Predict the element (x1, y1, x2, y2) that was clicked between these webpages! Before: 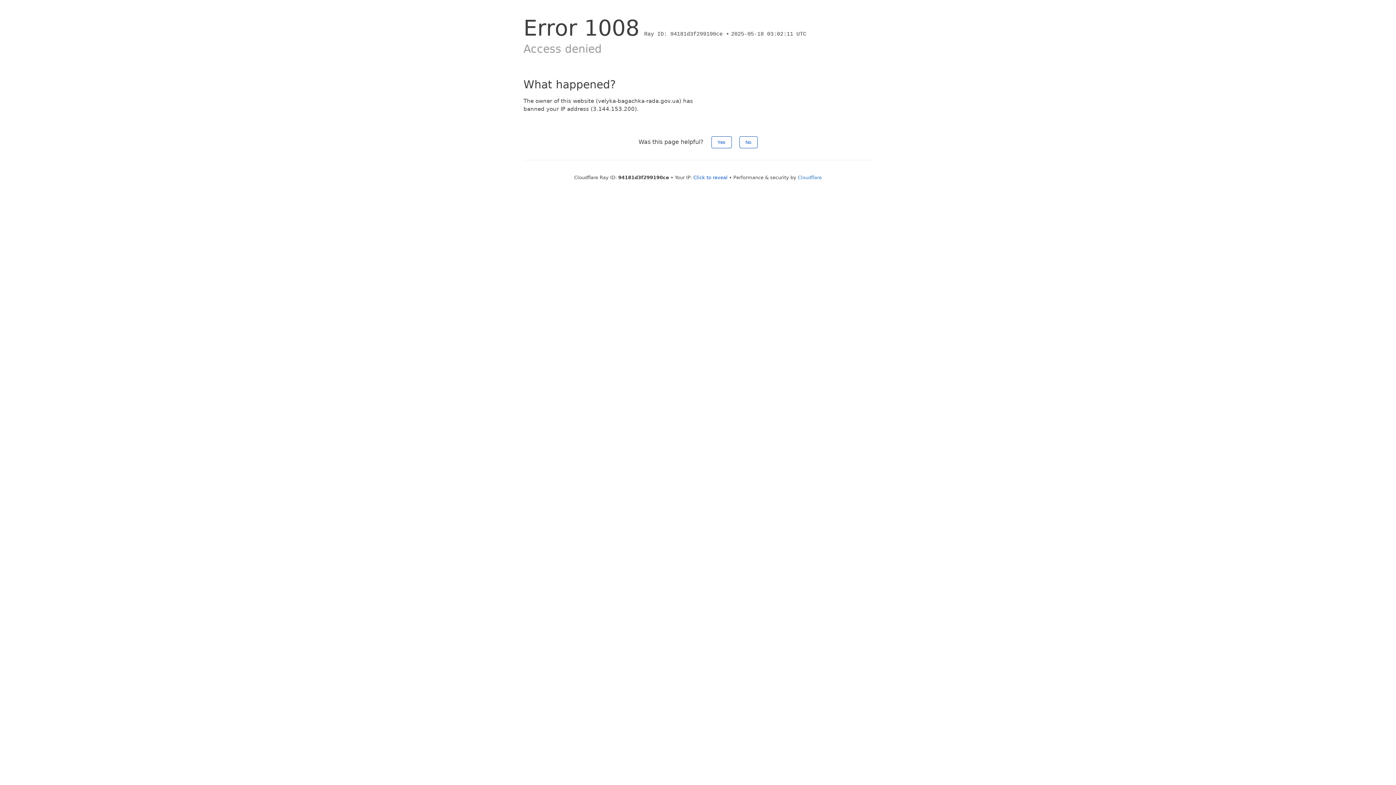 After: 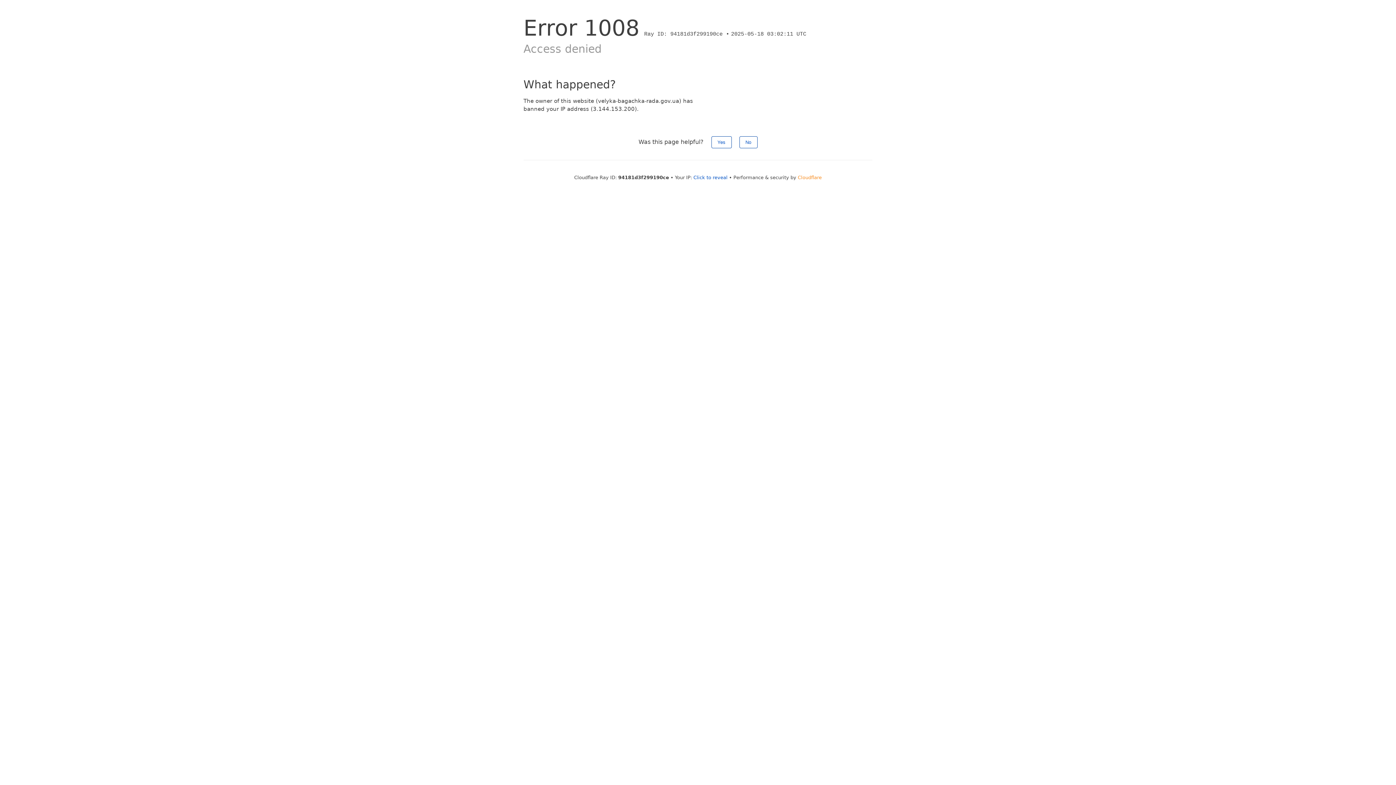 Action: bbox: (798, 174, 822, 180) label: Cloudflare